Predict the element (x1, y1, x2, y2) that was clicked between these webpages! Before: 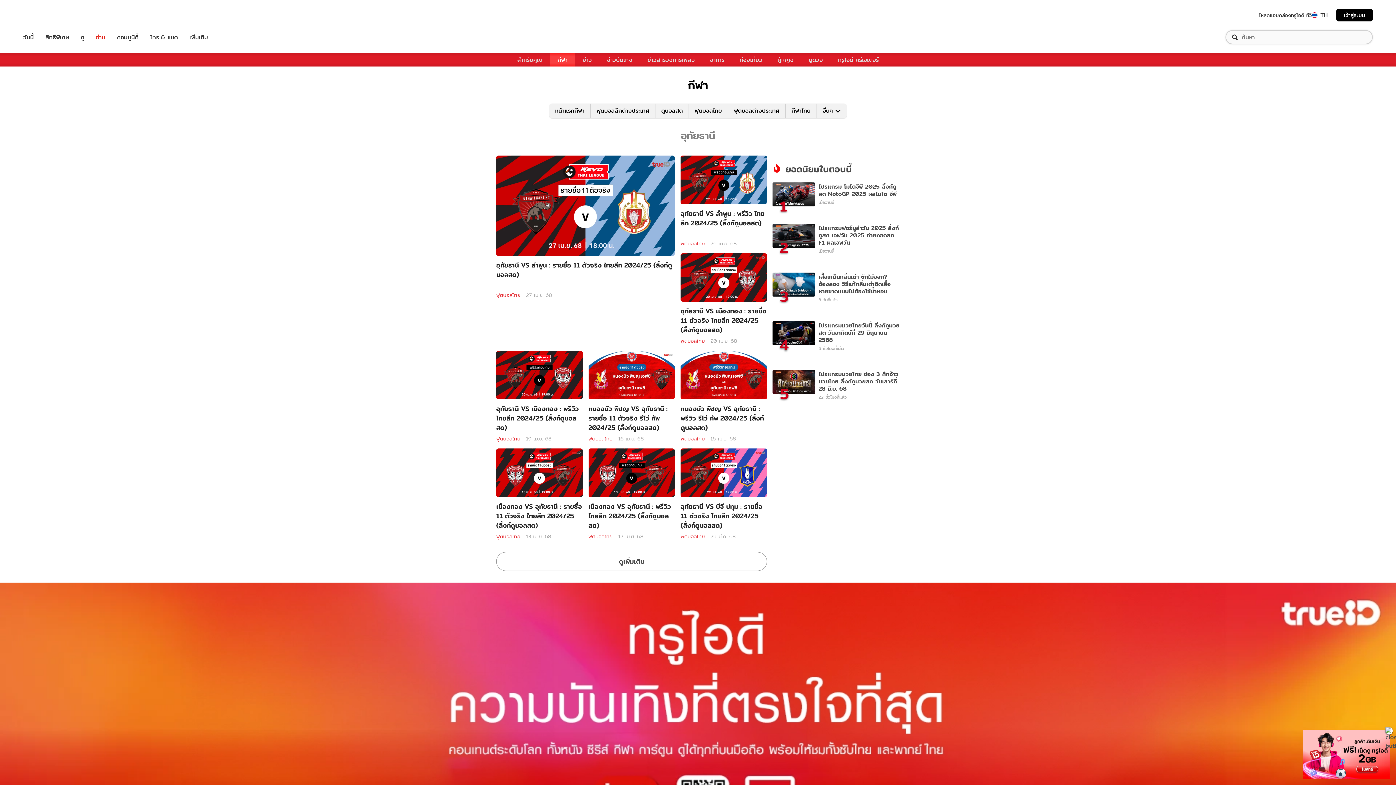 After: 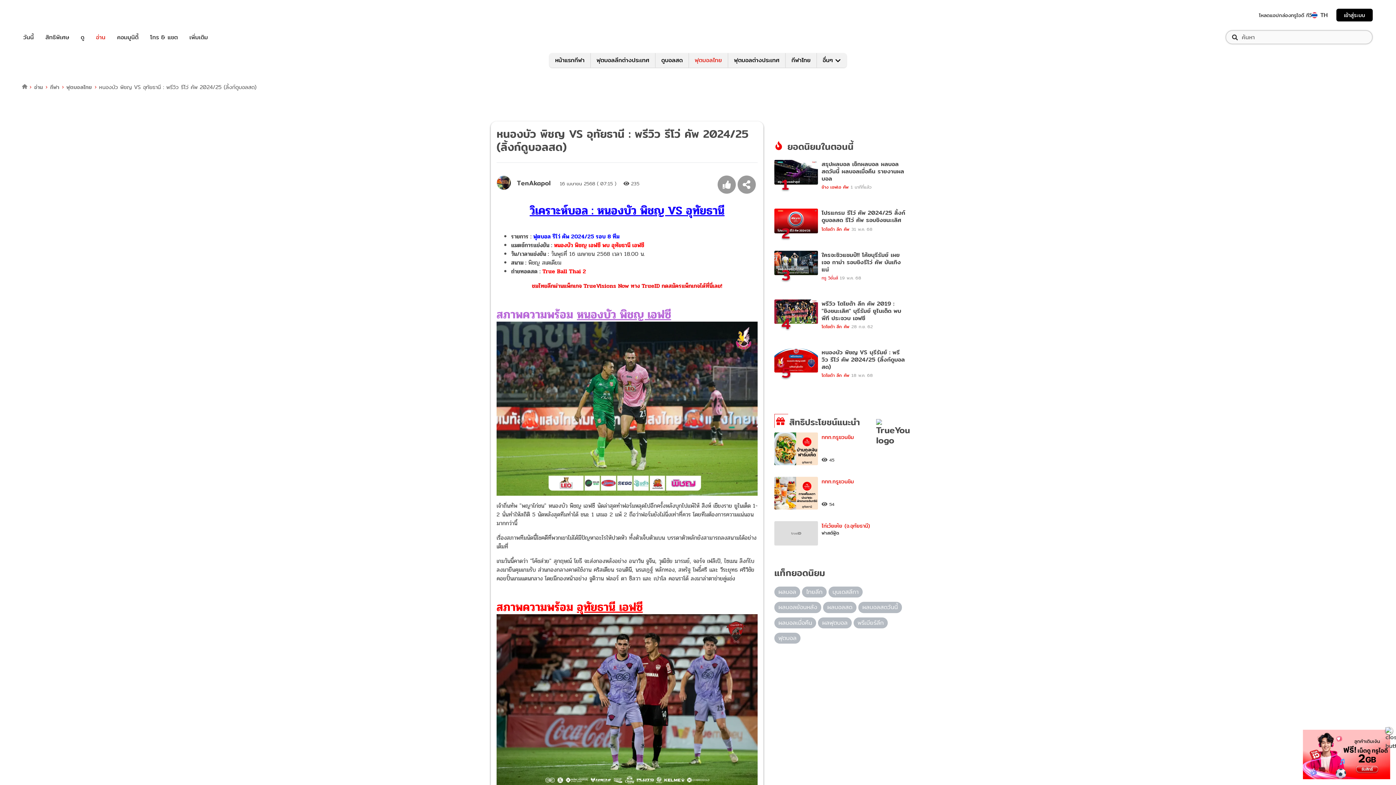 Action: label: หนองบัว พิชญ VS อุทัยธานี : พรีวิว รีโว่ คัพ 2024/25 (ลิ้งก์ดูบอลสด) bbox: (680, 351, 767, 432)